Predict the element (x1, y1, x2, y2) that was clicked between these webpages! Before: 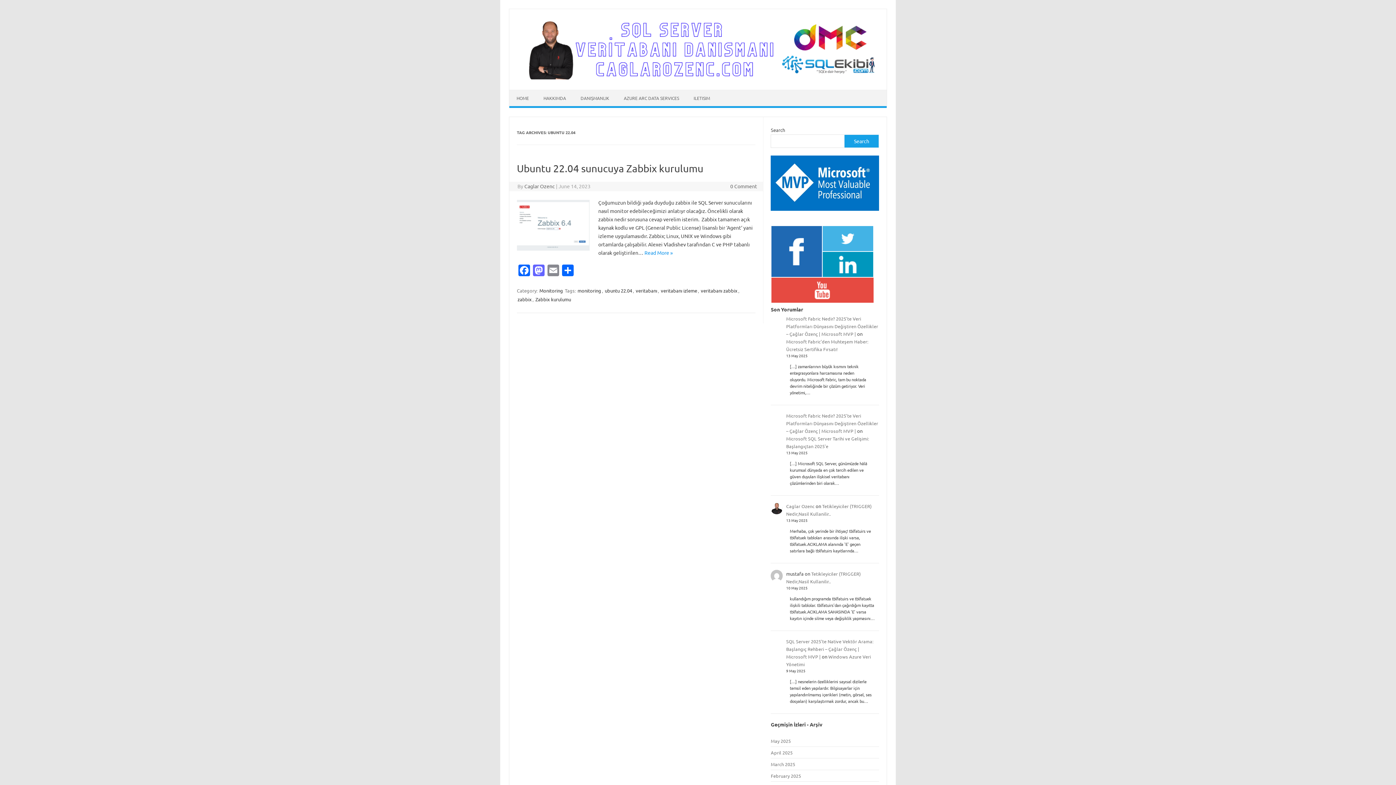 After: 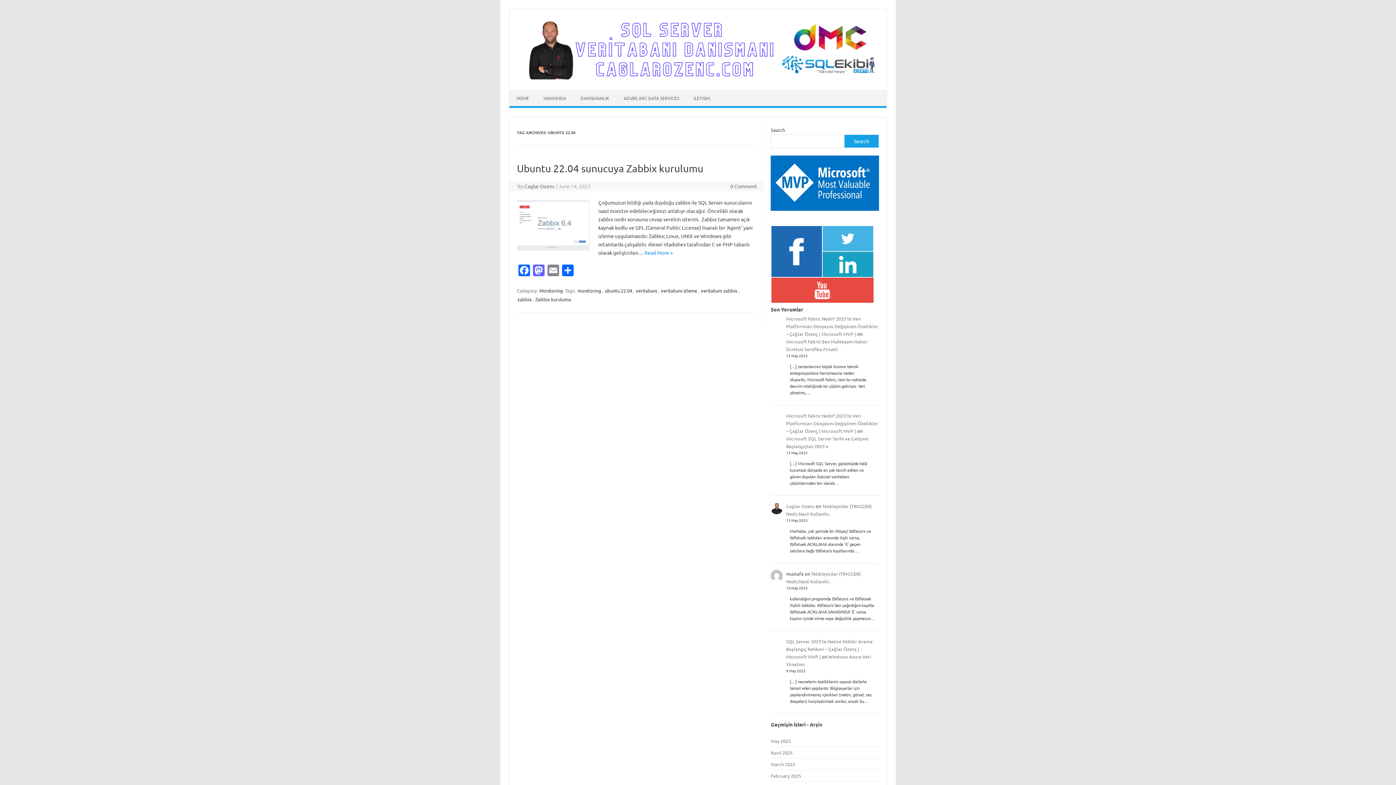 Action: bbox: (823, 251, 873, 277)